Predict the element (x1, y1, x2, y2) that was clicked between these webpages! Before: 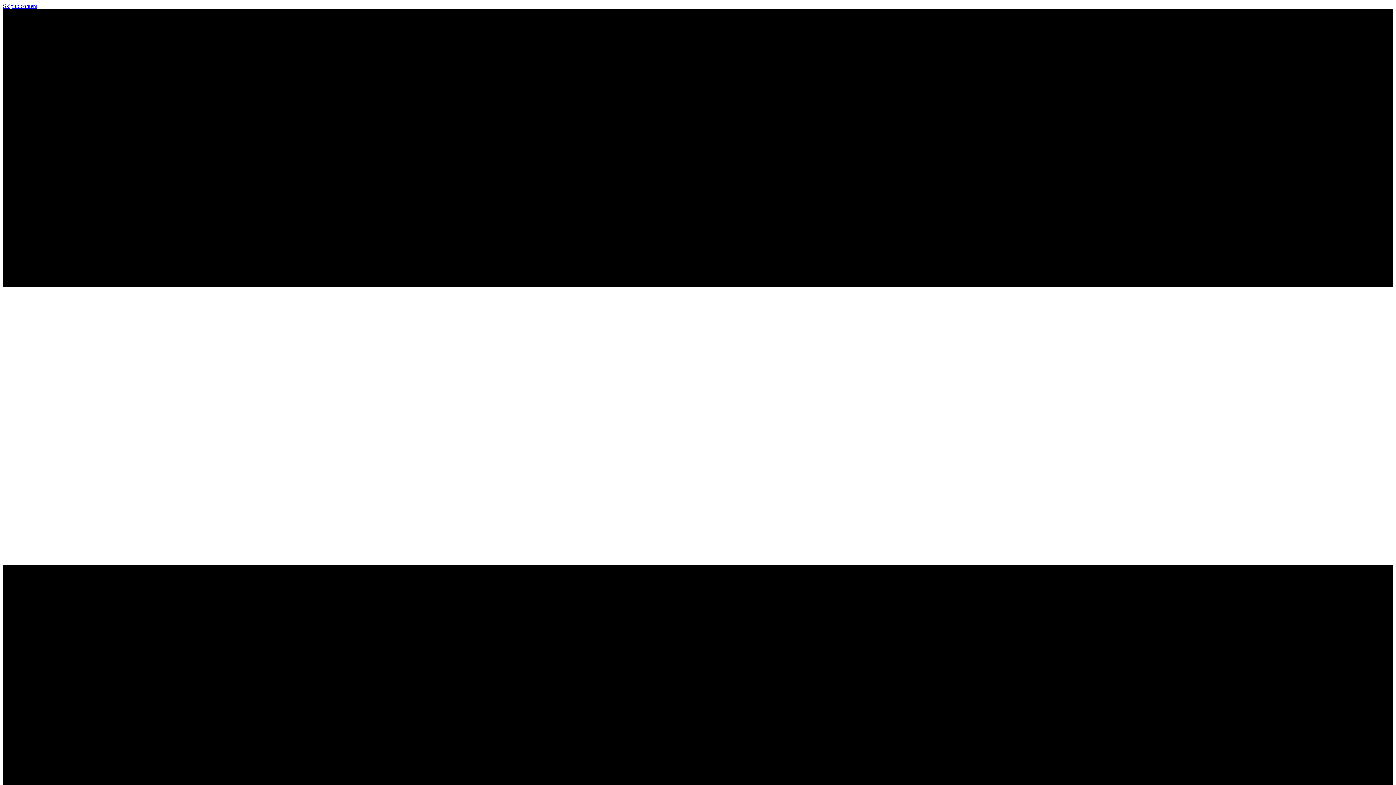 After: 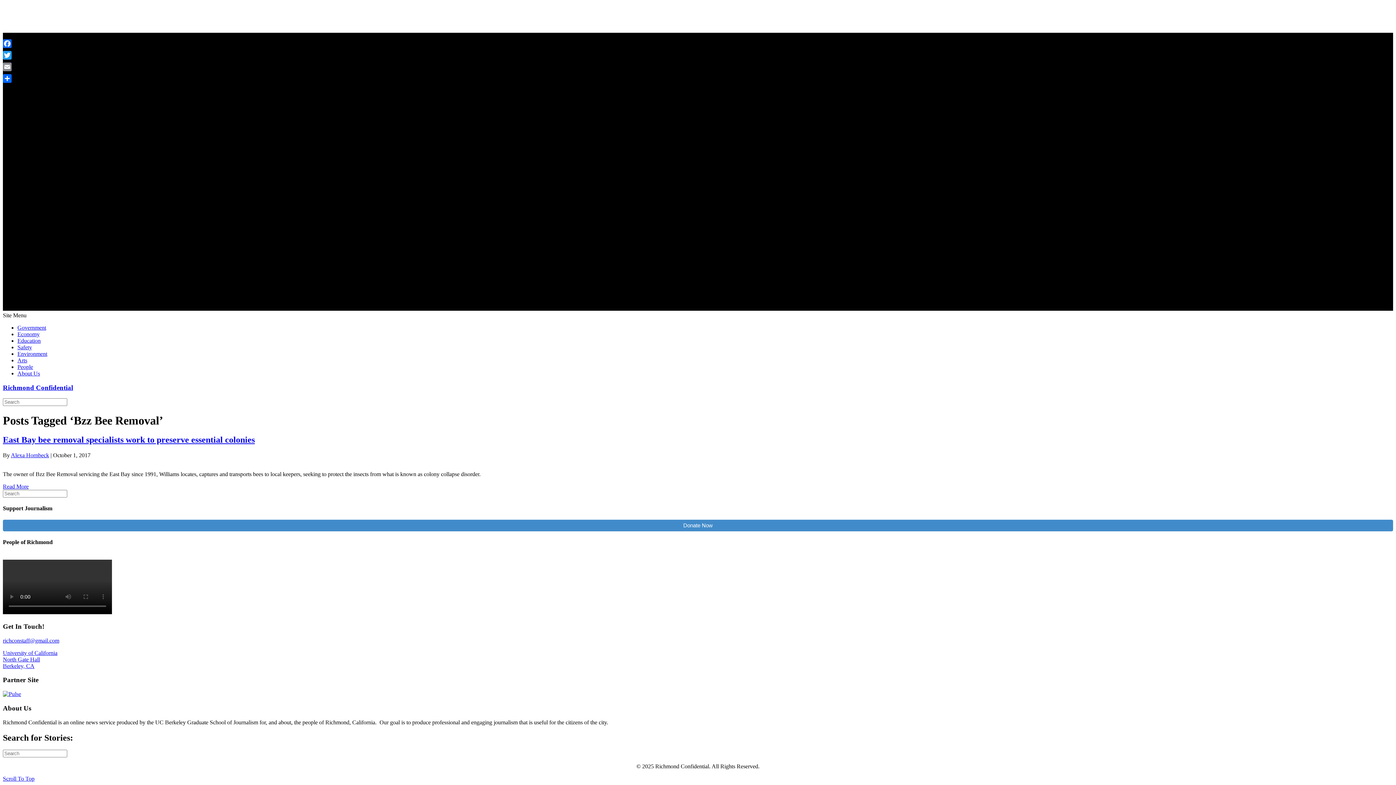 Action: bbox: (2, 2, 37, 9) label: Skip to content